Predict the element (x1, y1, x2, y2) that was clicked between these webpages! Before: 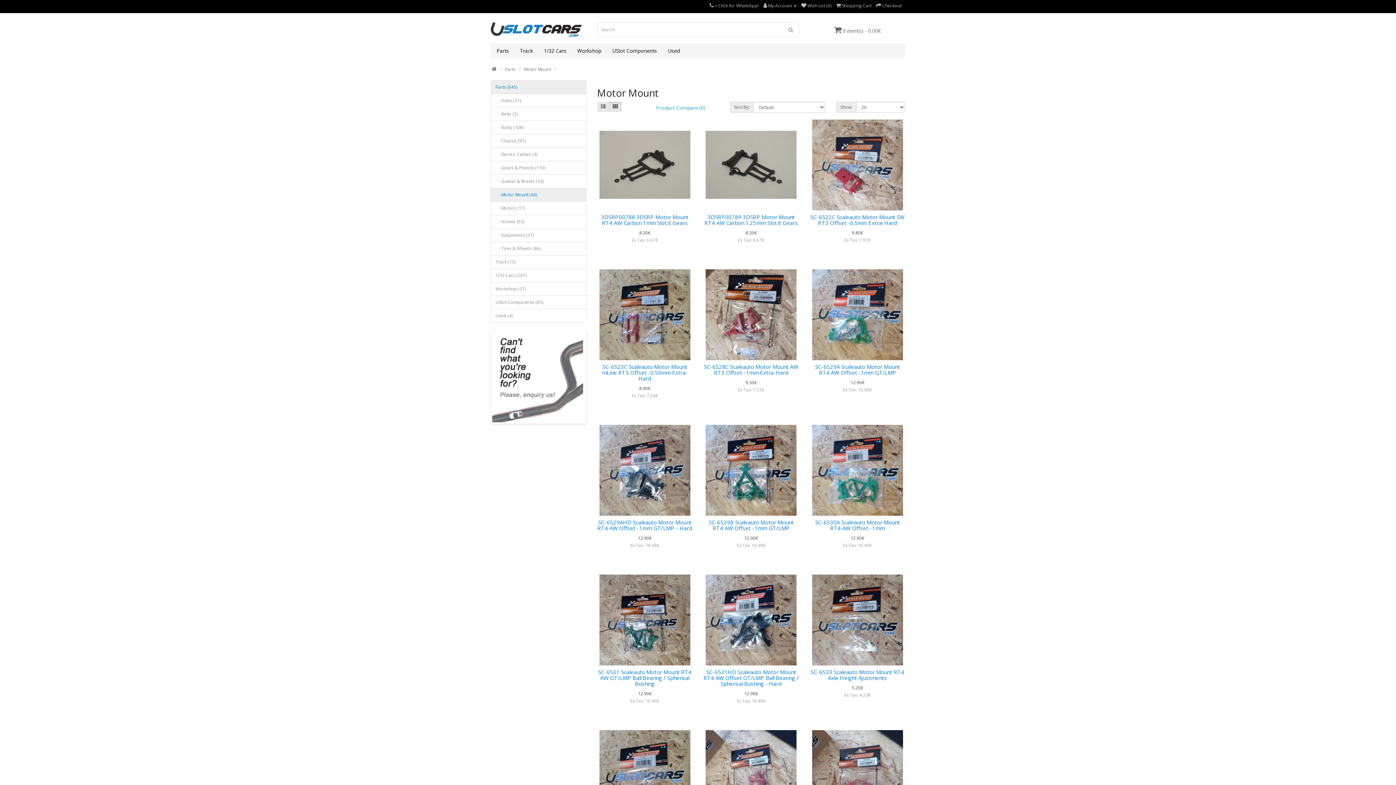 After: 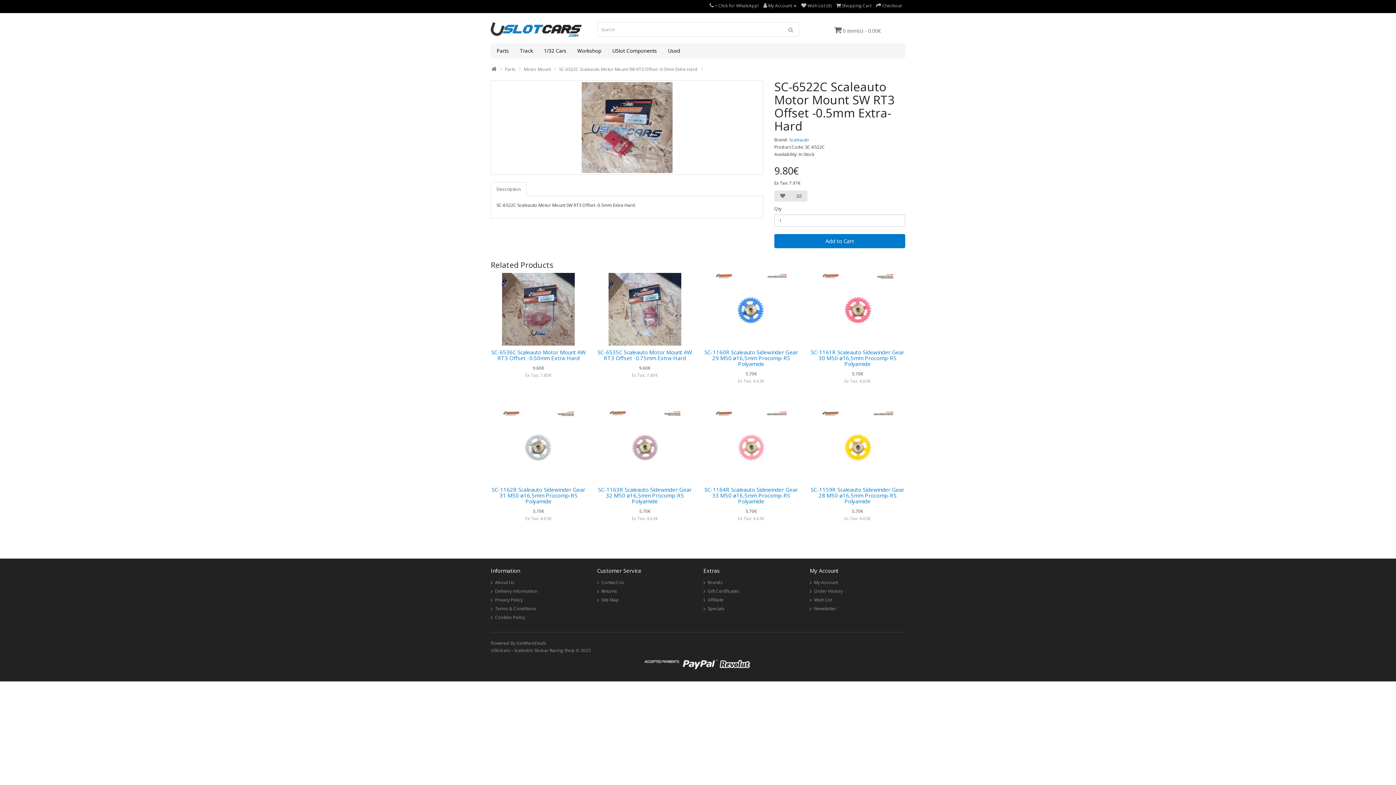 Action: bbox: (810, 213, 904, 226) label: SC-6522C Scaleauto Motor Mount SW RT3 Offset -0.5mm Extra-Hard